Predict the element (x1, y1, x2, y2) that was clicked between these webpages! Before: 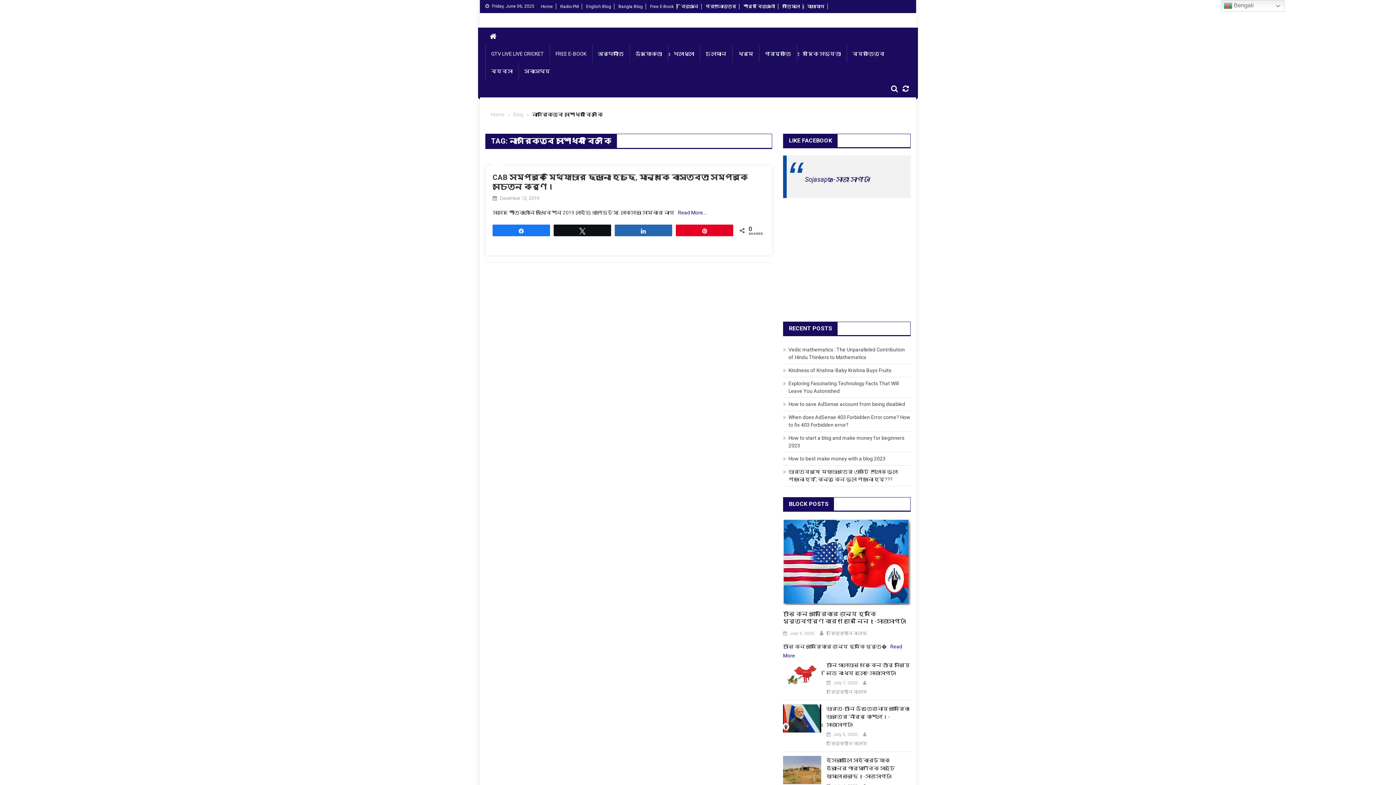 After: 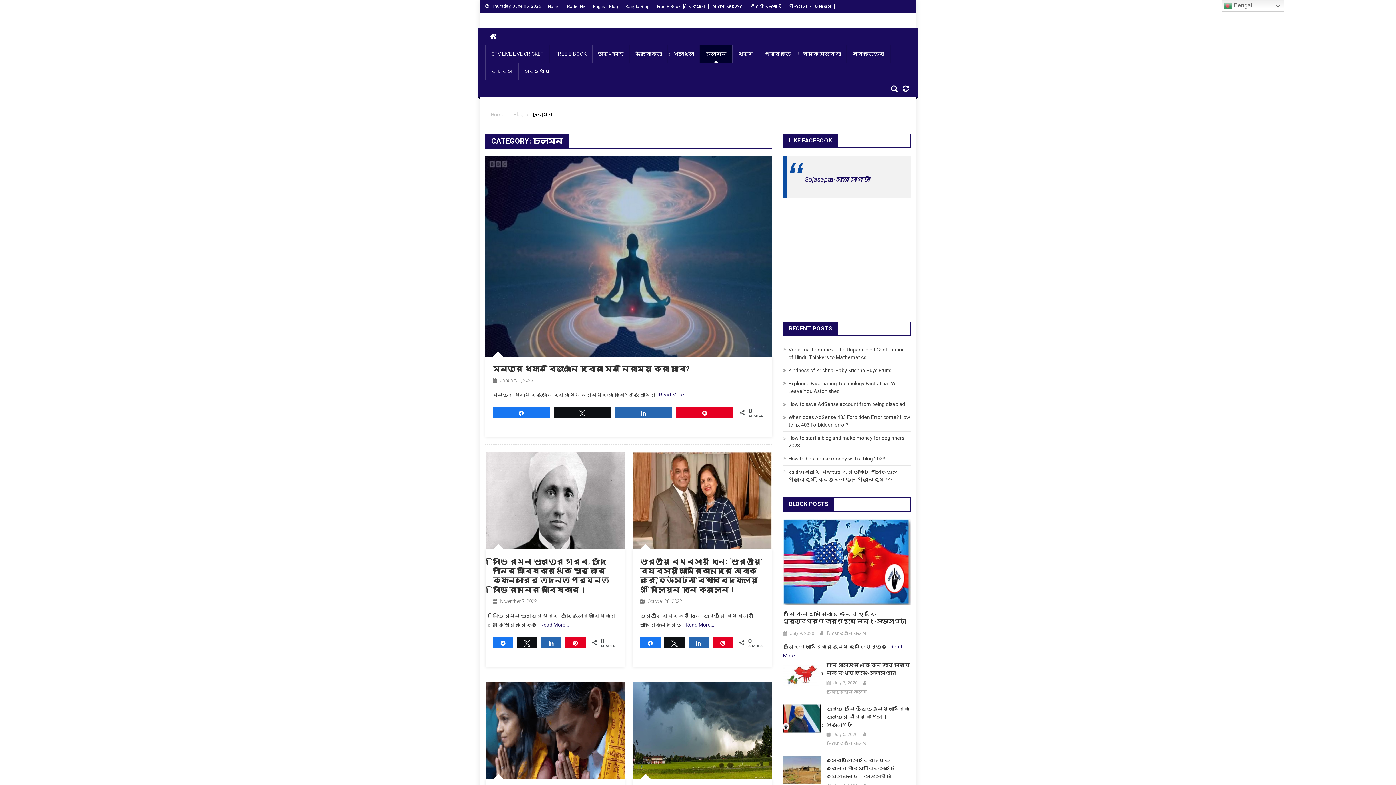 Action: label: চলমান bbox: (700, 45, 732, 62)